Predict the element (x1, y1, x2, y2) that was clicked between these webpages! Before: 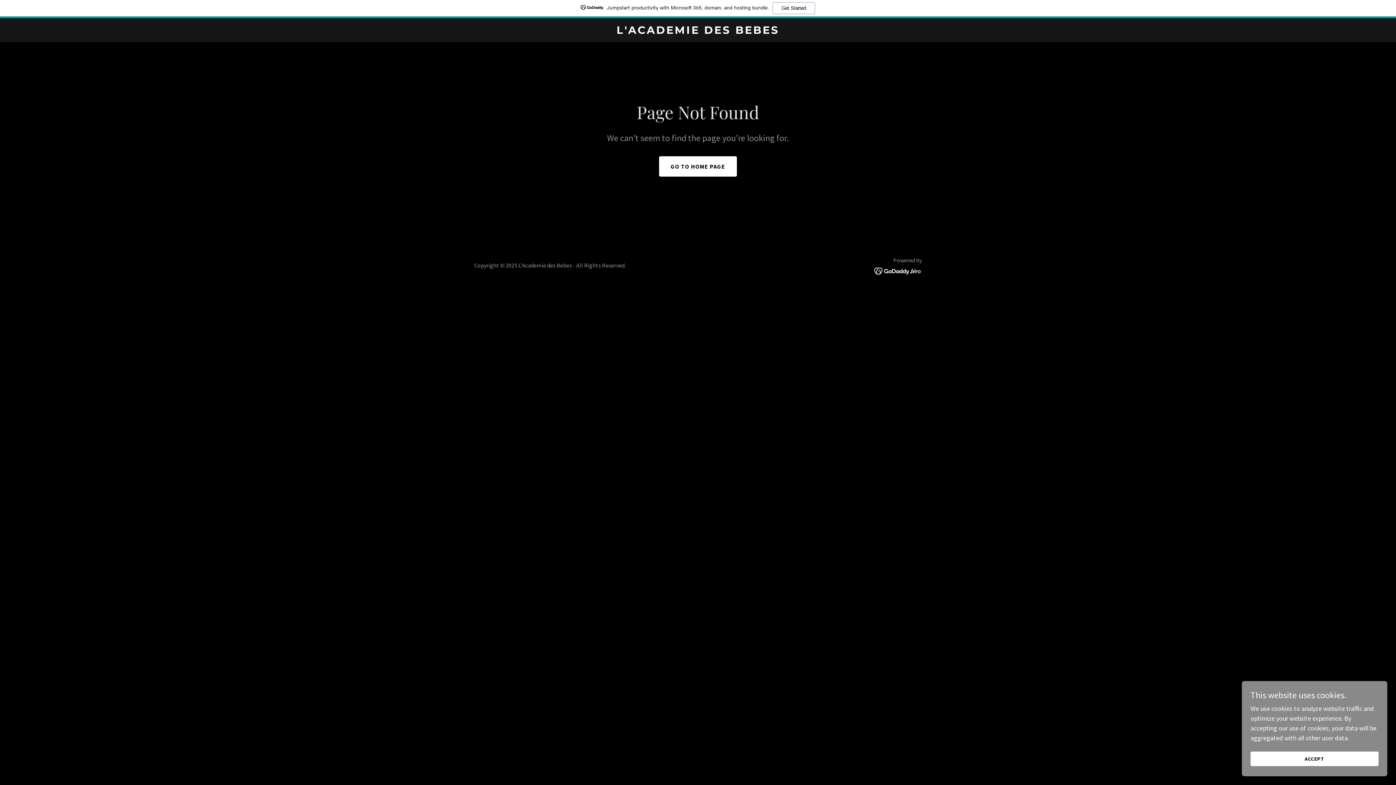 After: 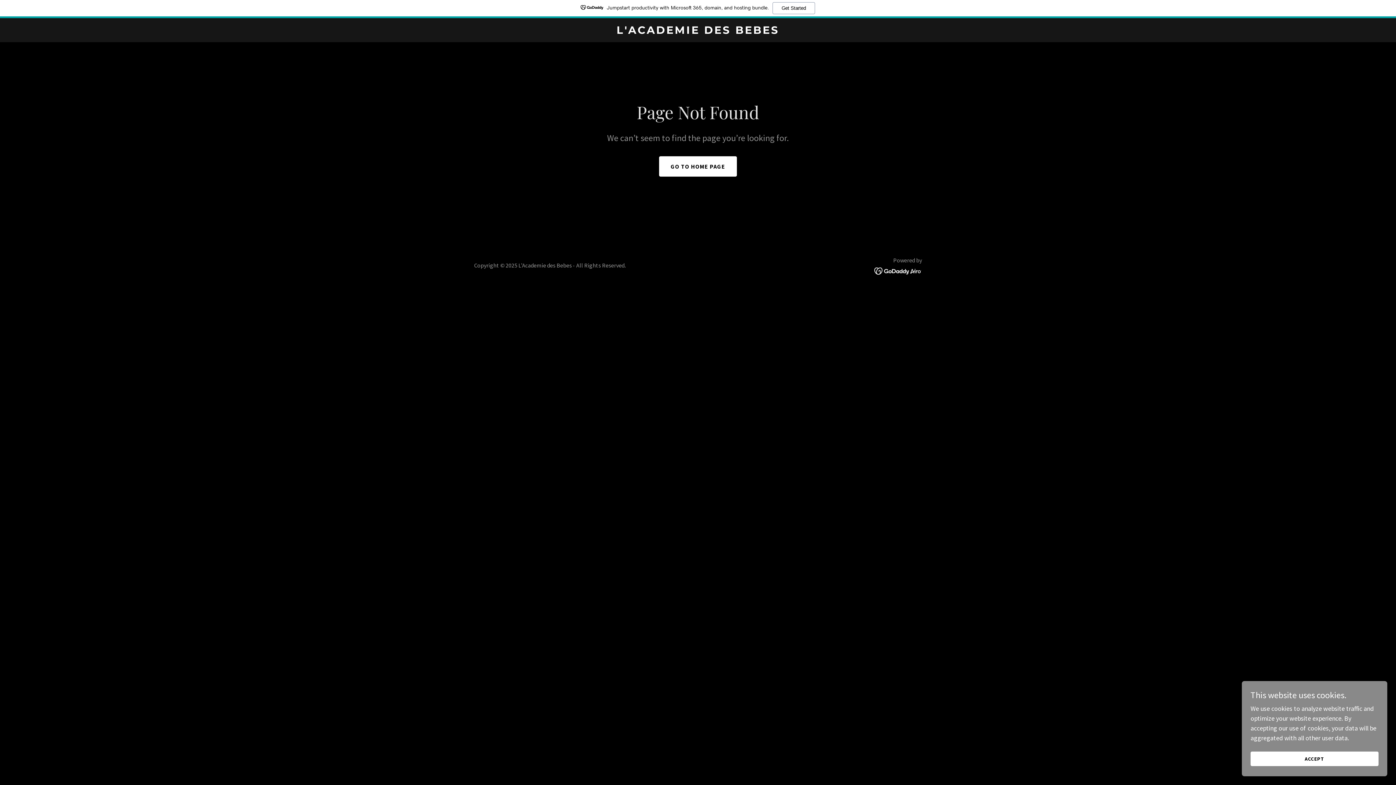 Action: bbox: (874, 266, 922, 274)